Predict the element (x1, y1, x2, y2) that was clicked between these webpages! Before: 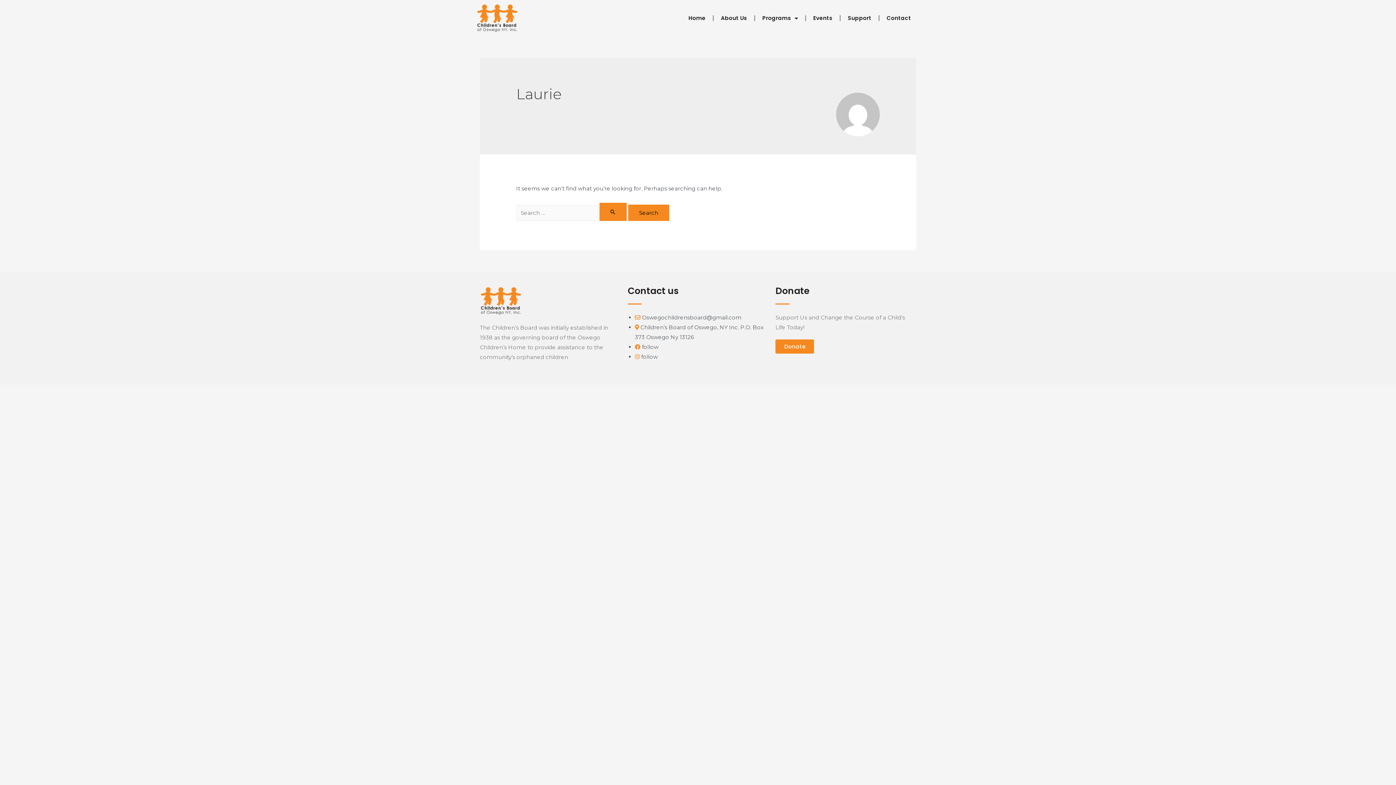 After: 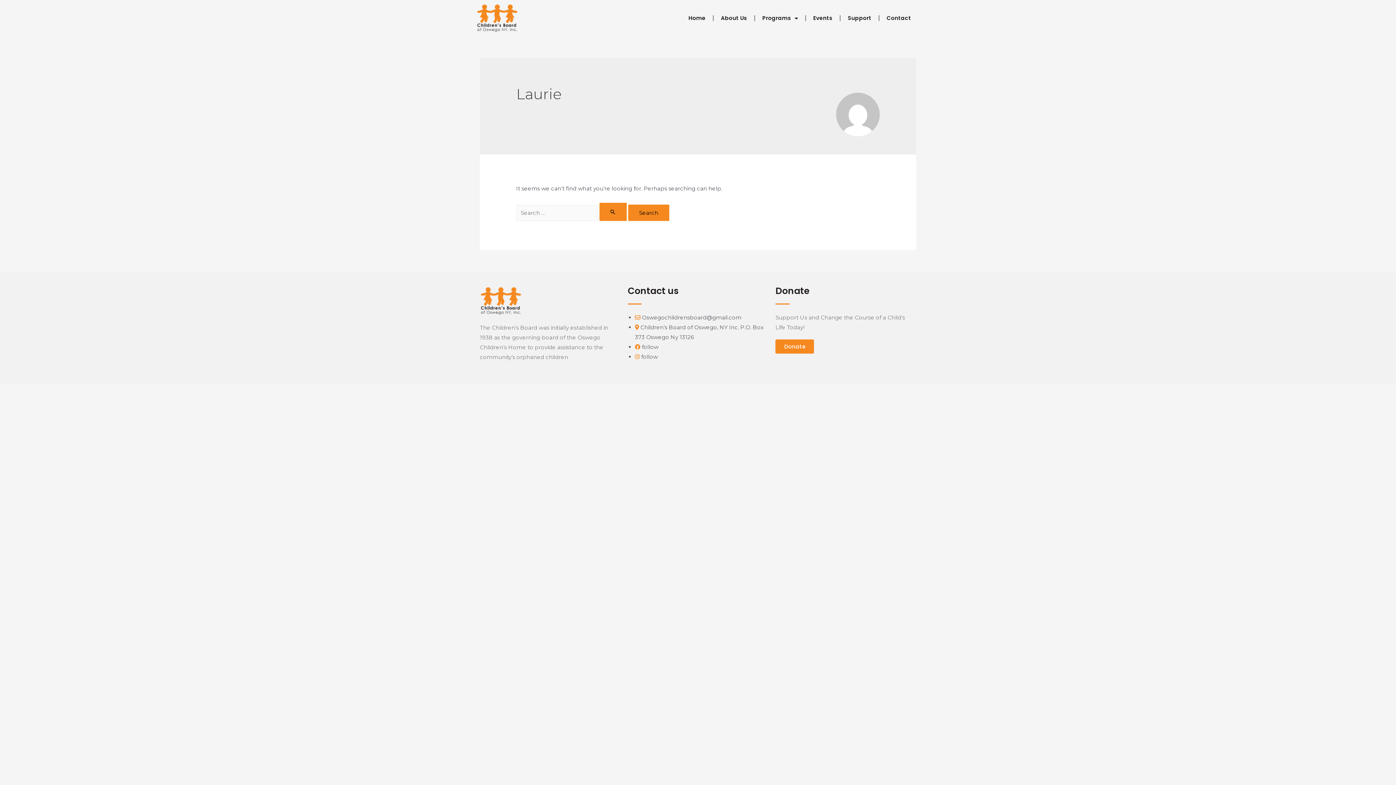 Action: bbox: (775, 339, 814, 353) label: Donate